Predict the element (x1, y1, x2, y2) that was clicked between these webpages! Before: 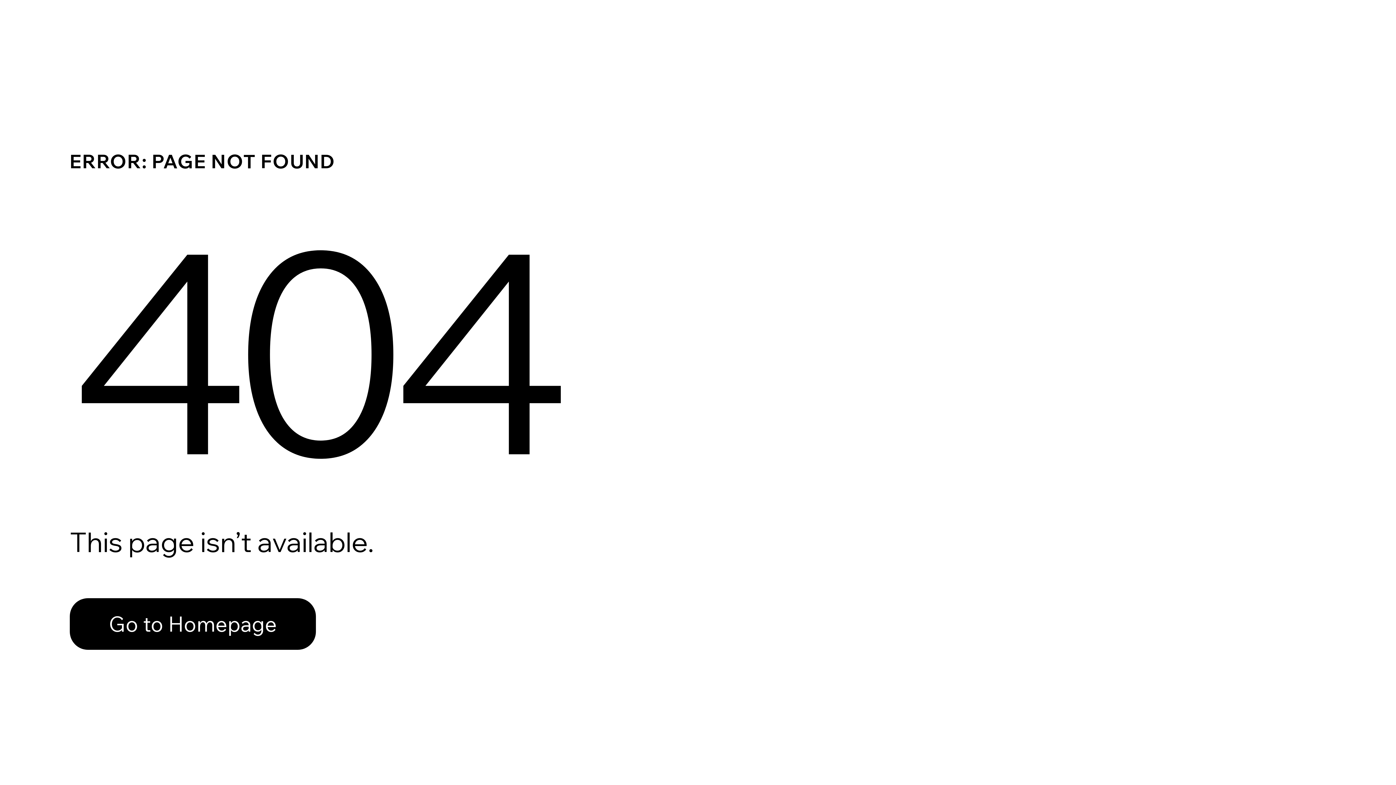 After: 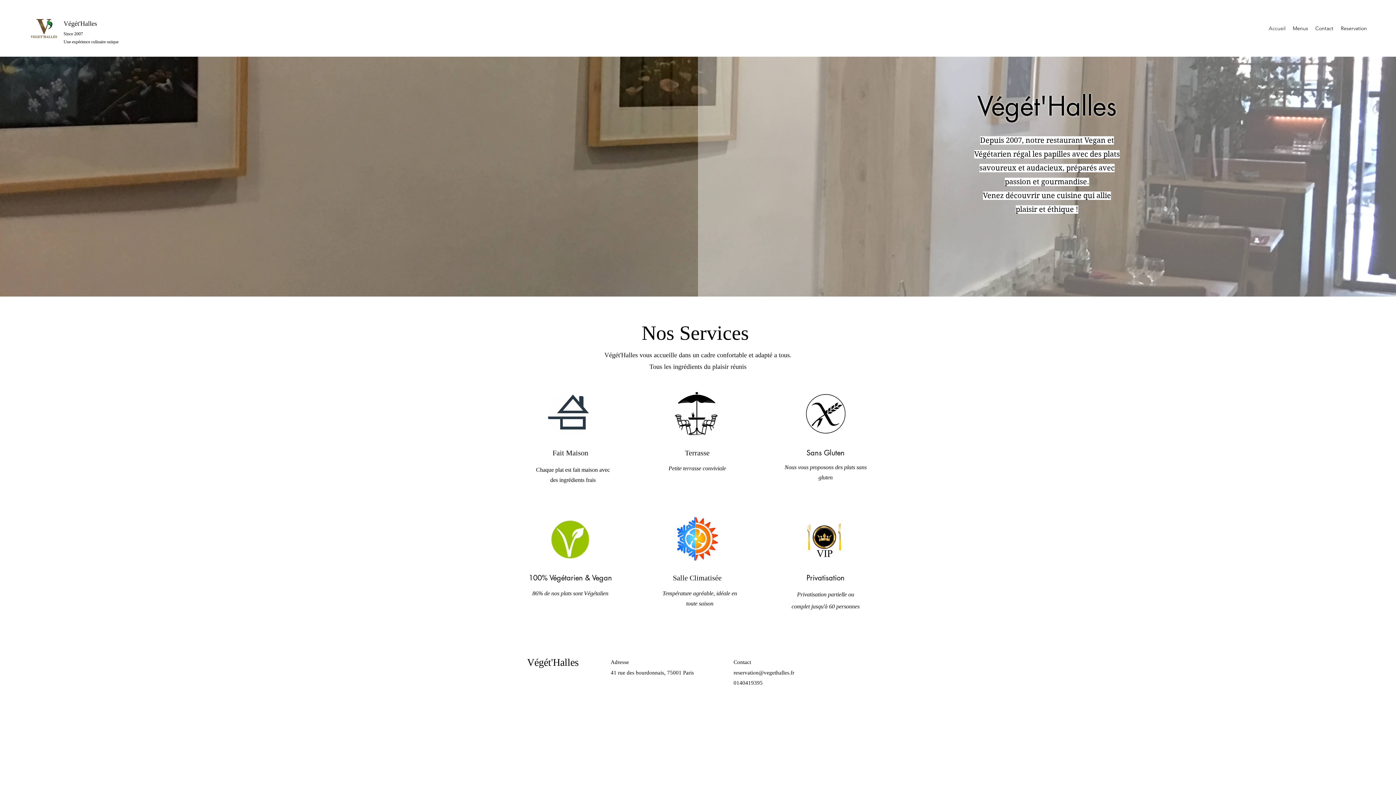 Action: label: Go to Homepage bbox: (69, 582, 768, 659)